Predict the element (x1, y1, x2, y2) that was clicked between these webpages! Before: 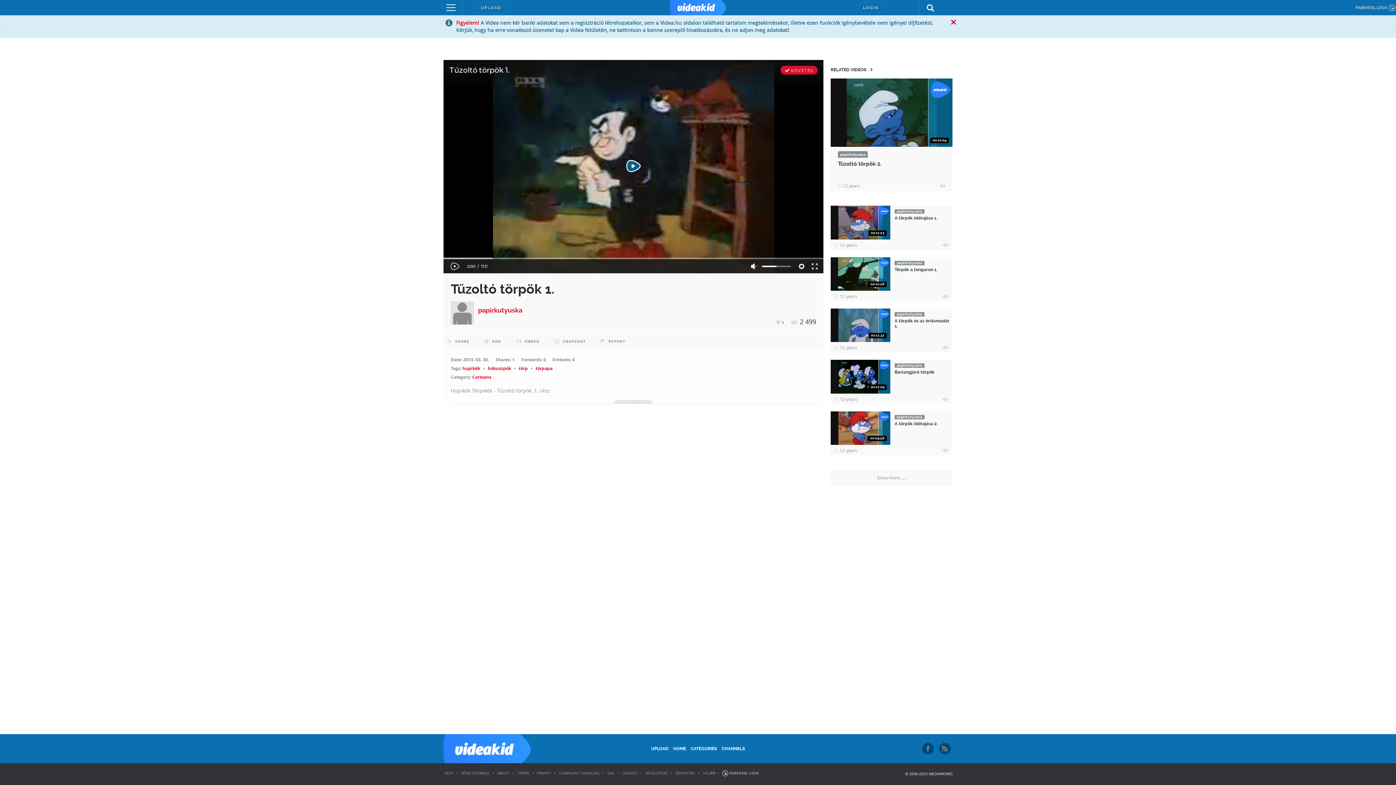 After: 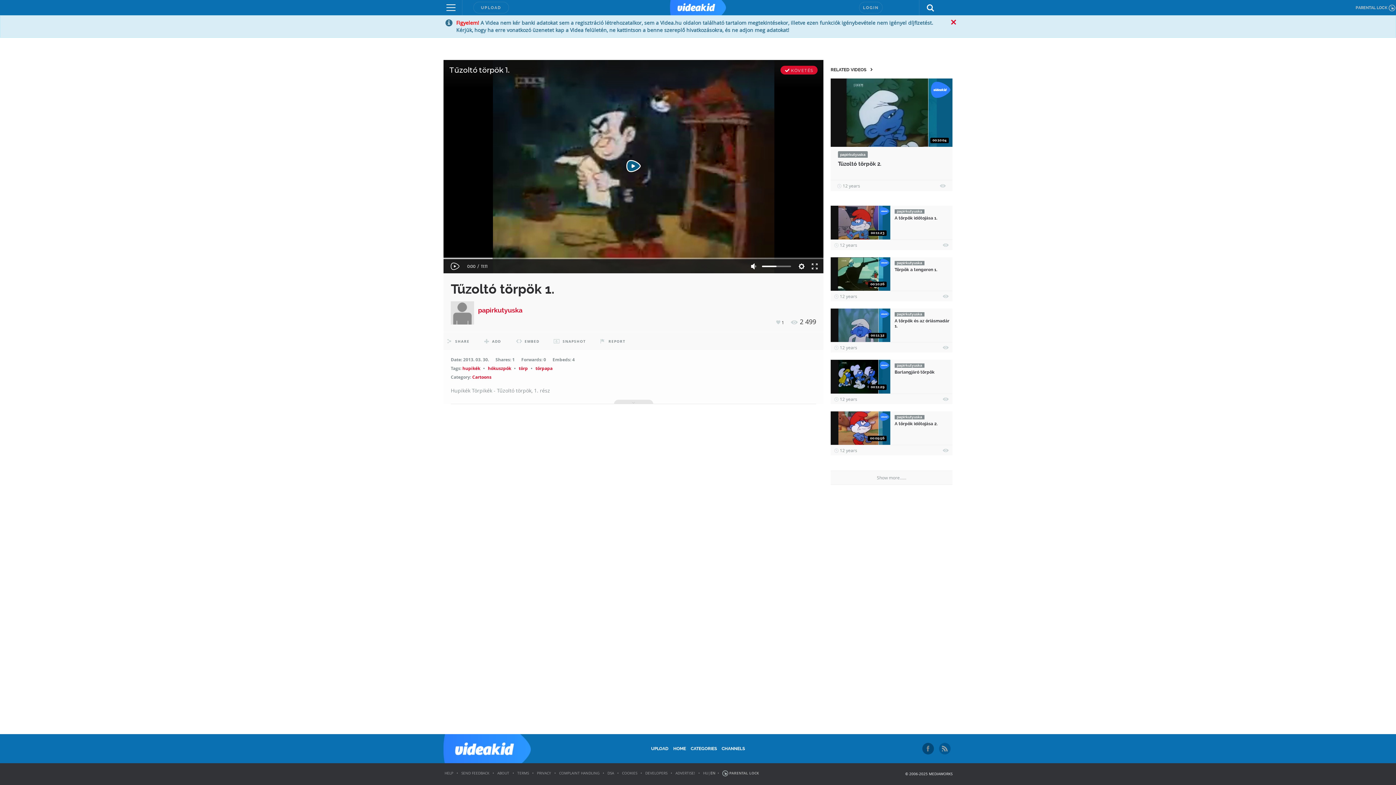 Action: bbox: (937, 745, 952, 752)